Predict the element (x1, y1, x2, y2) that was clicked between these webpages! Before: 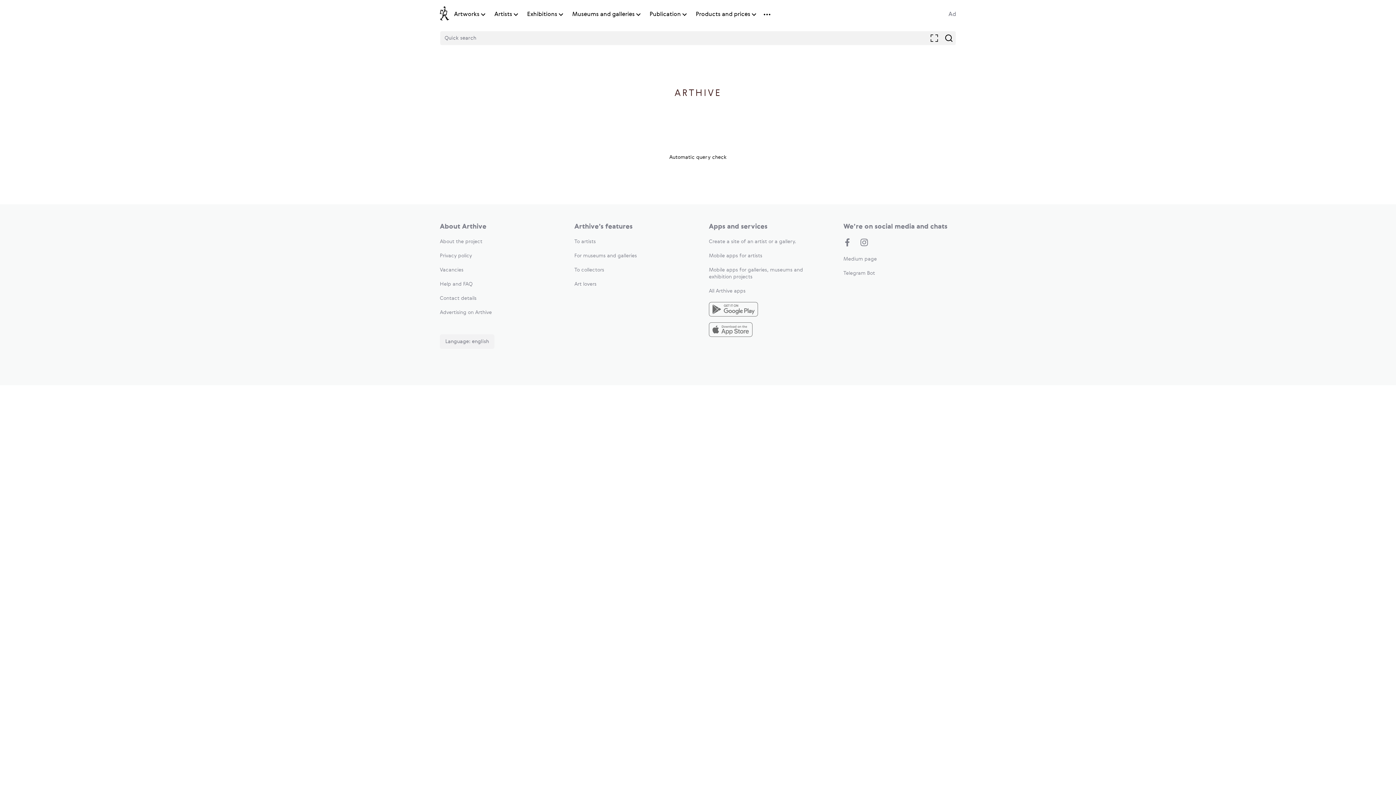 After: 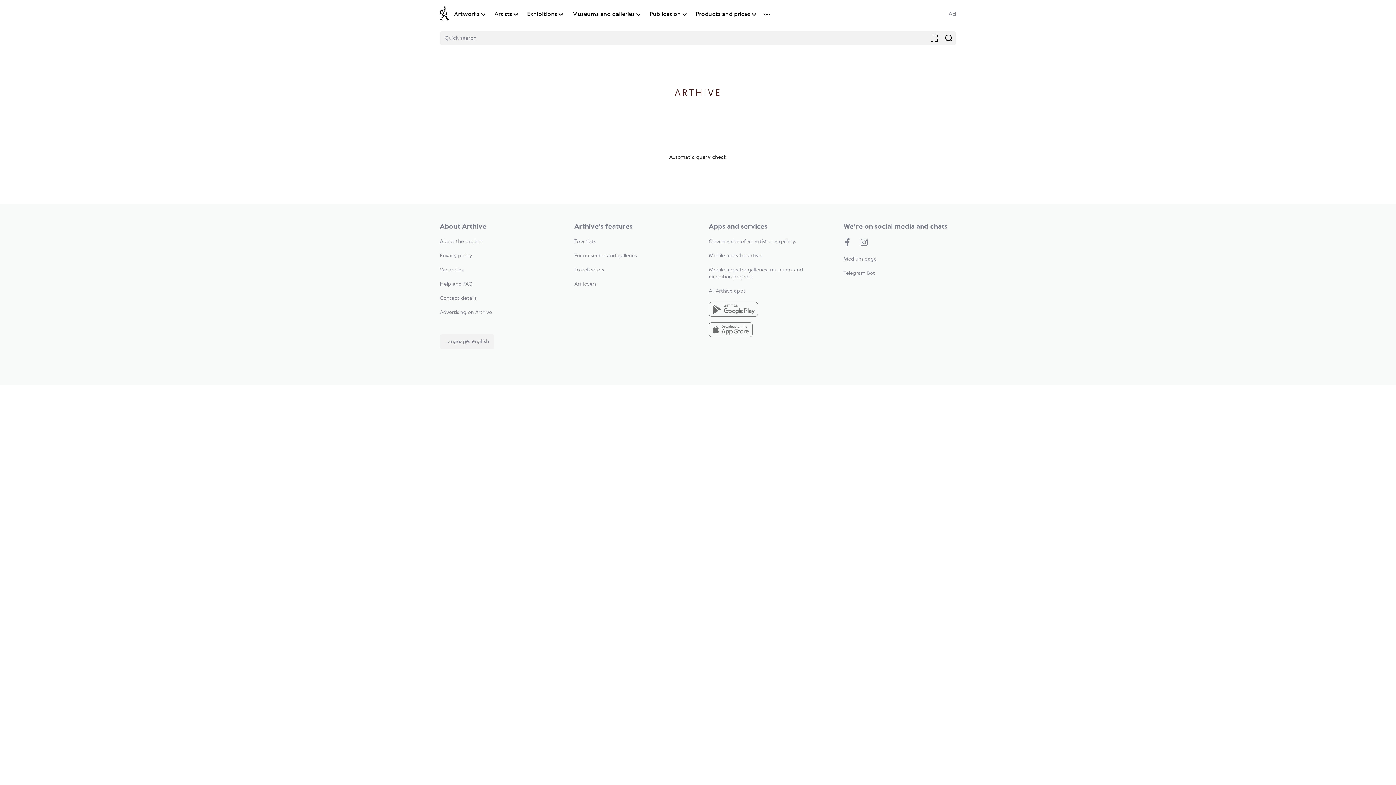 Action: label: Vacancies bbox: (440, 267, 463, 272)